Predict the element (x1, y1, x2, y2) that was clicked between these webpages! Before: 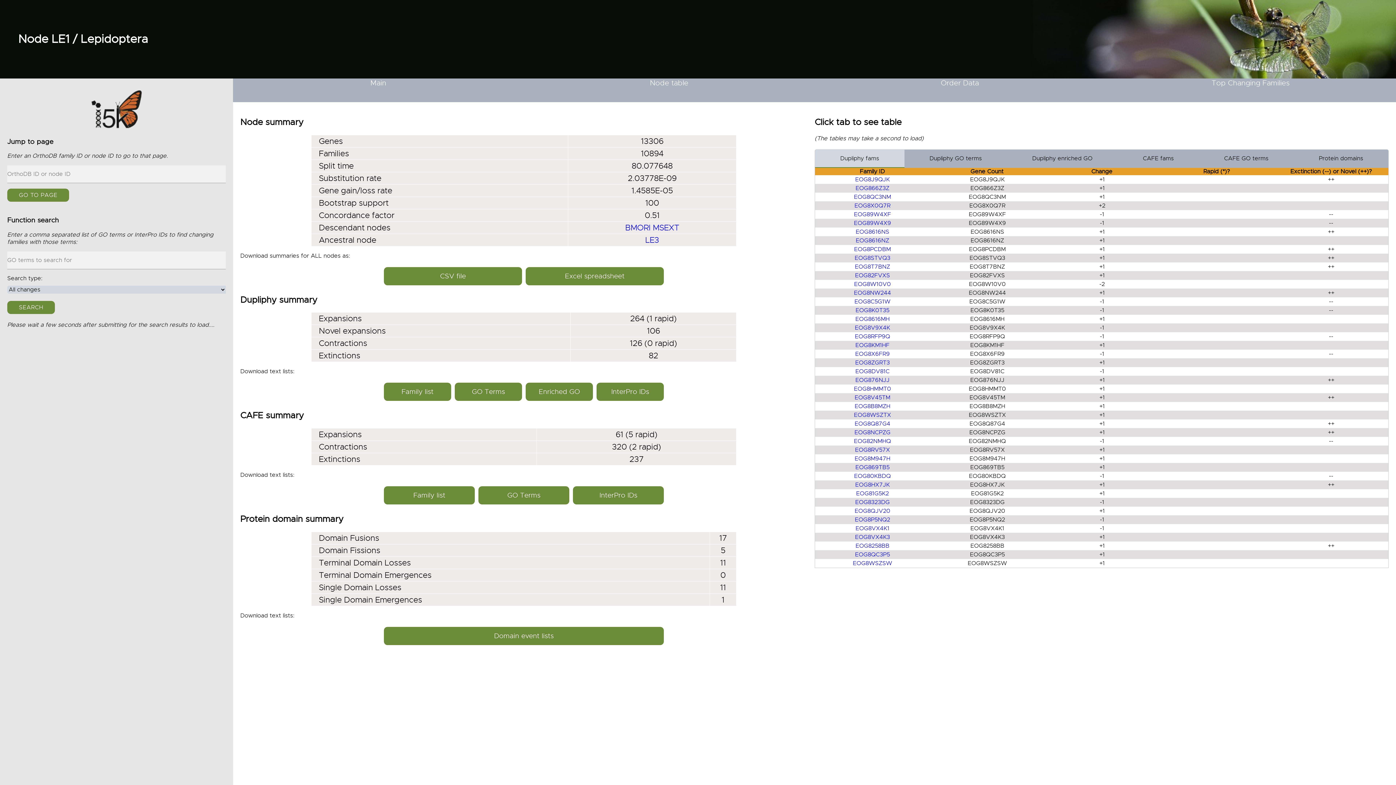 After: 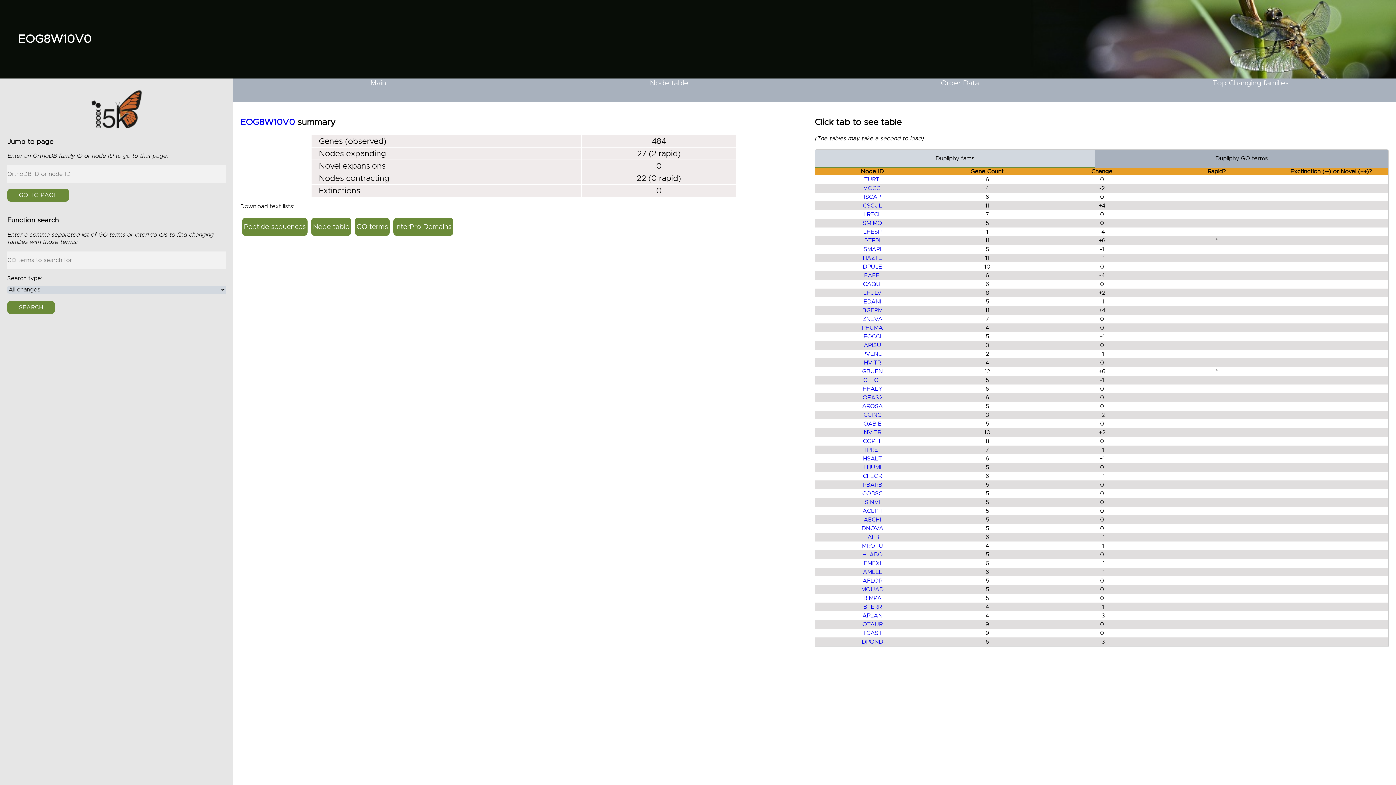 Action: label: EOG8W10V0 bbox: (854, 280, 891, 287)